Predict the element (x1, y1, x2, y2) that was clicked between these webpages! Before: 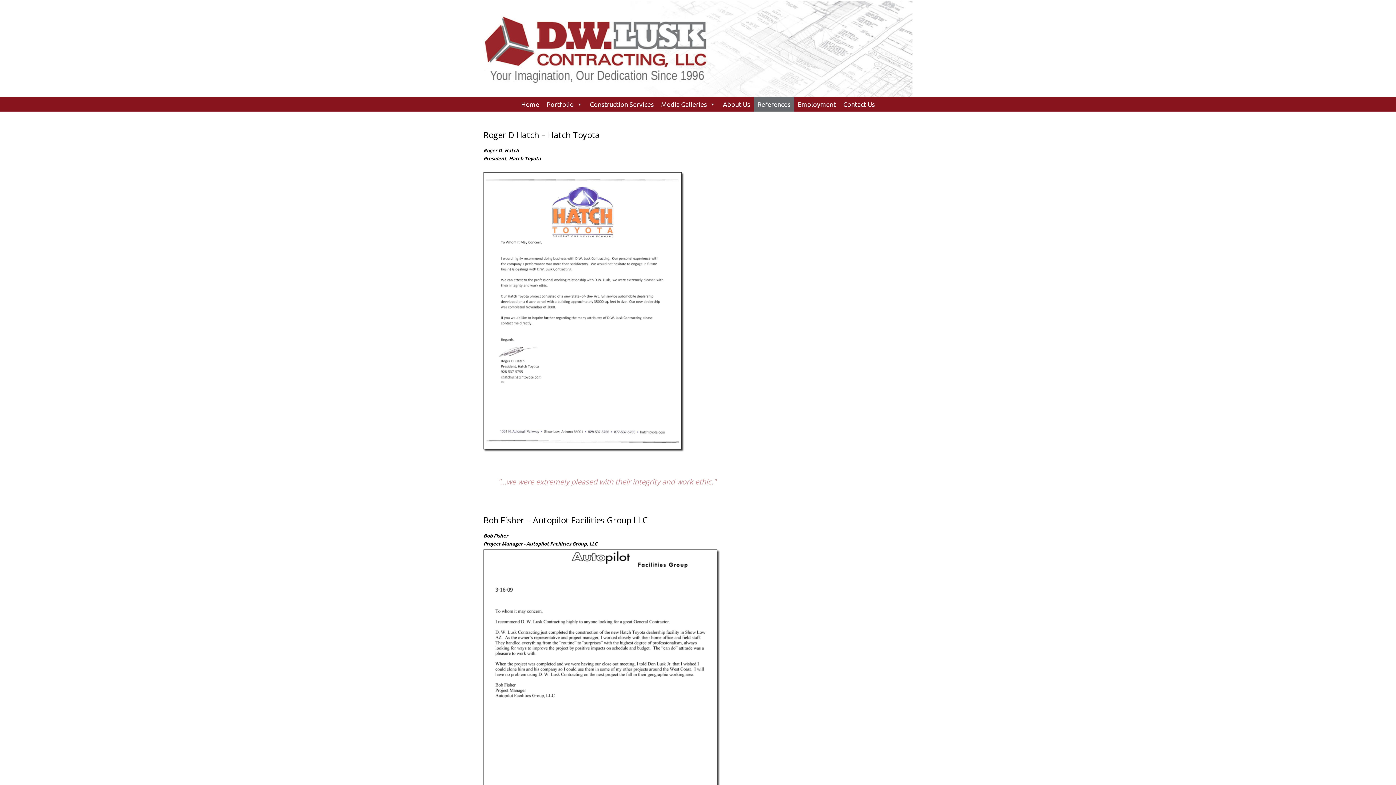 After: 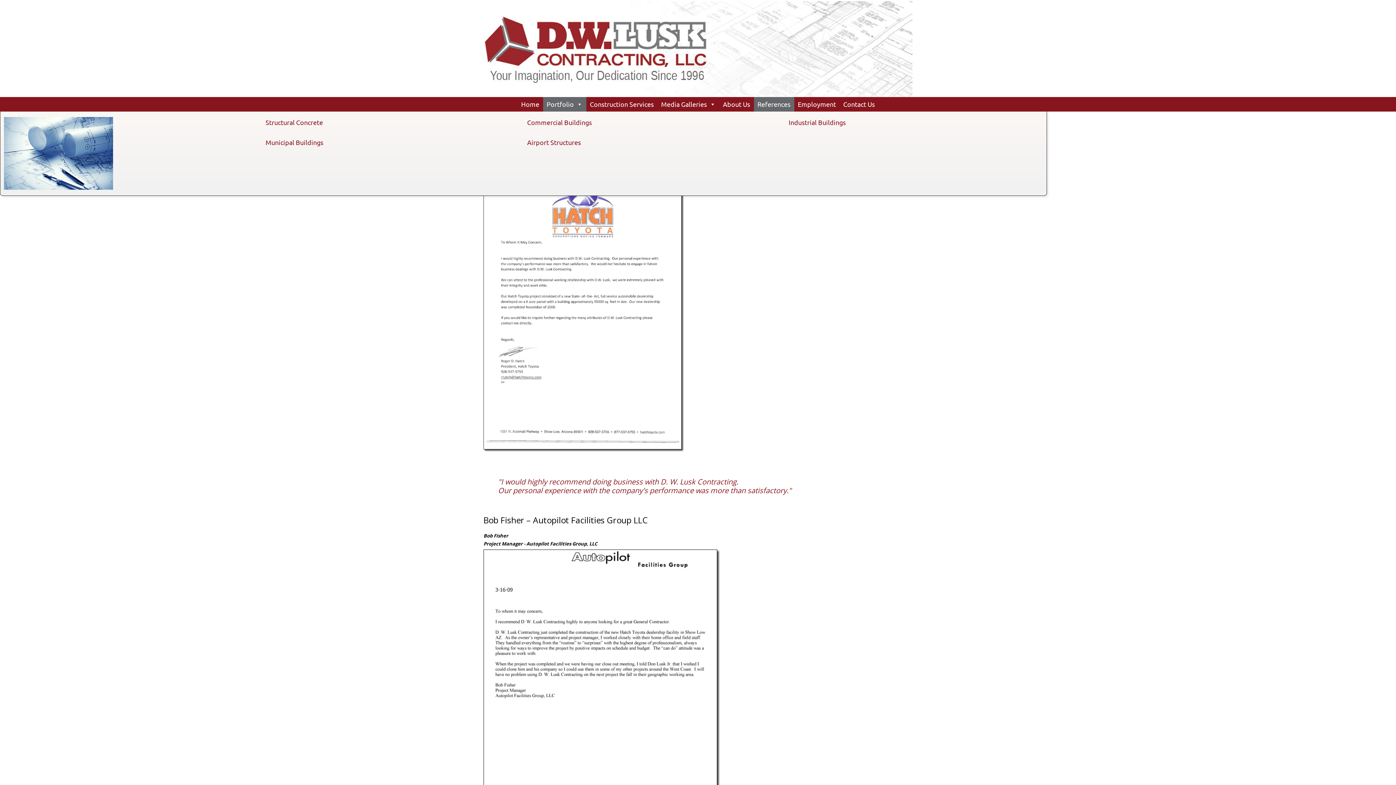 Action: bbox: (543, 97, 586, 111) label: Portfolio